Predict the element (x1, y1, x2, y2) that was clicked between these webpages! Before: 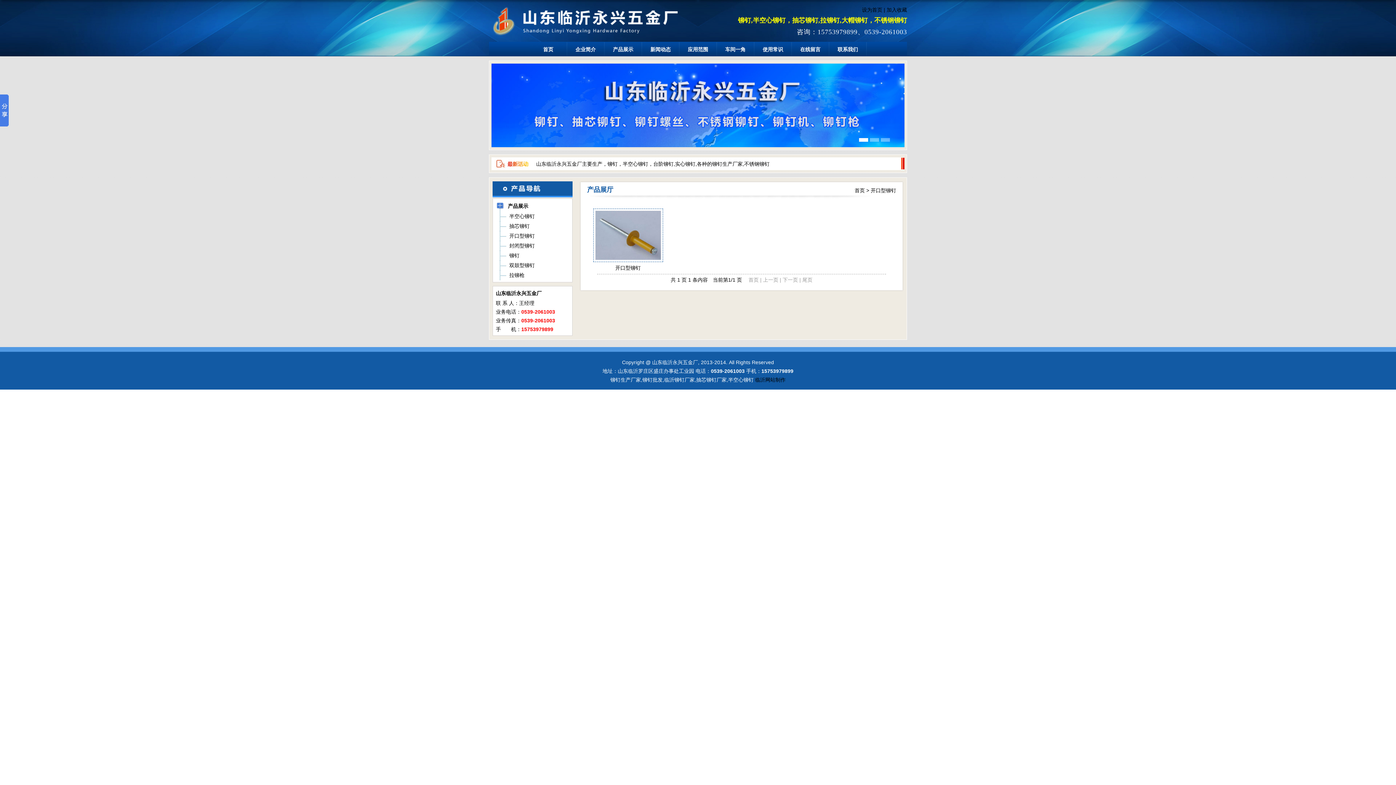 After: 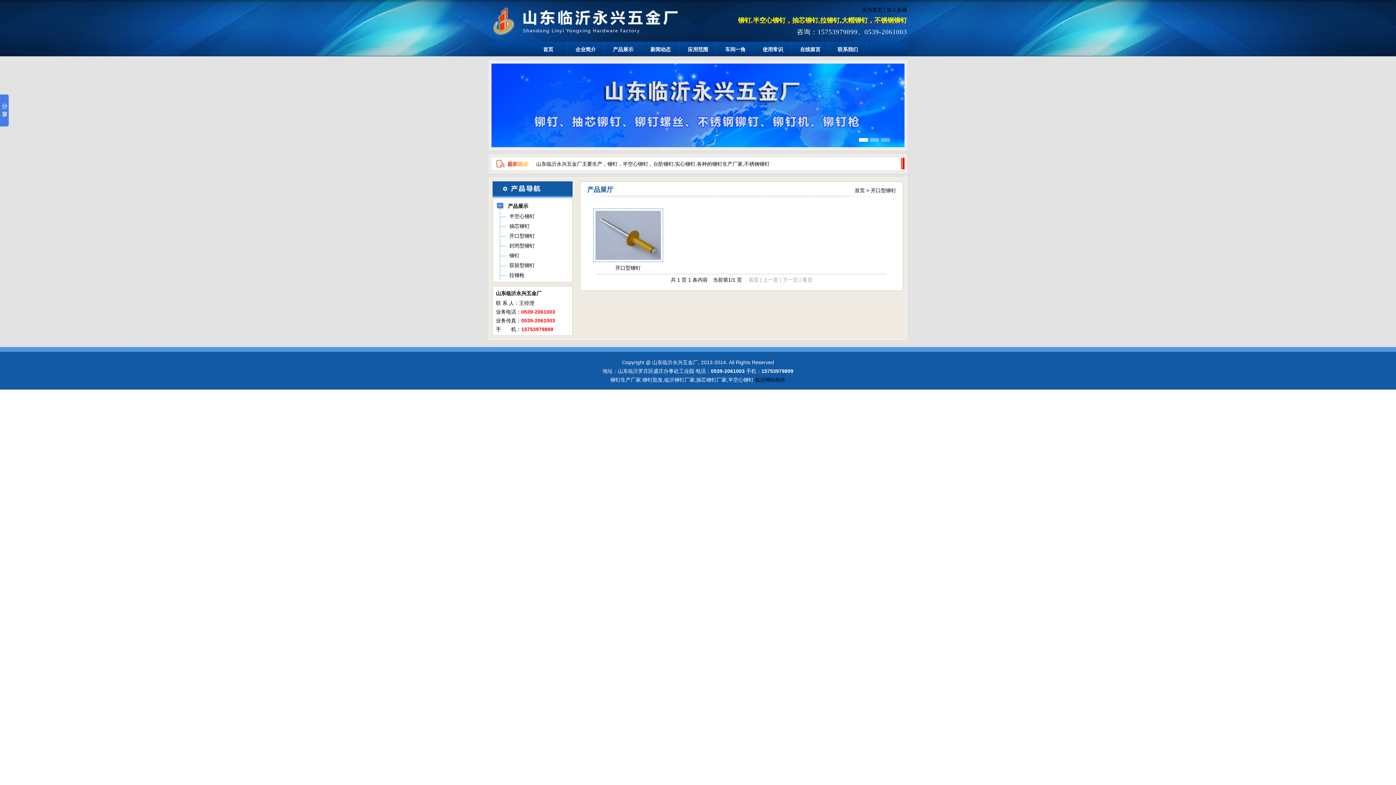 Action: label: 铆钉,半空心铆钉，抽芯铆钉,拉铆钉,大帽铆钉，不锈钢铆钉 bbox: (689, 15, 907, 25)